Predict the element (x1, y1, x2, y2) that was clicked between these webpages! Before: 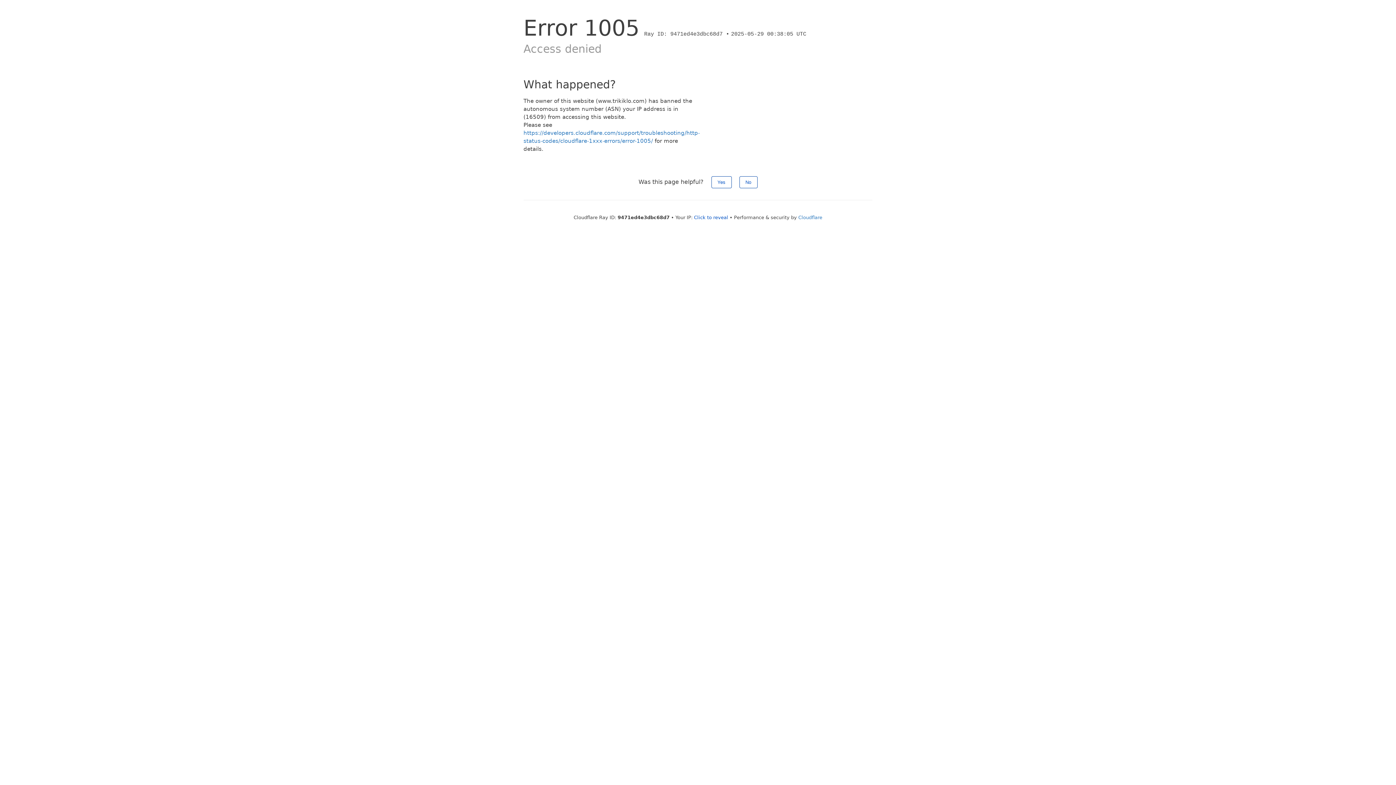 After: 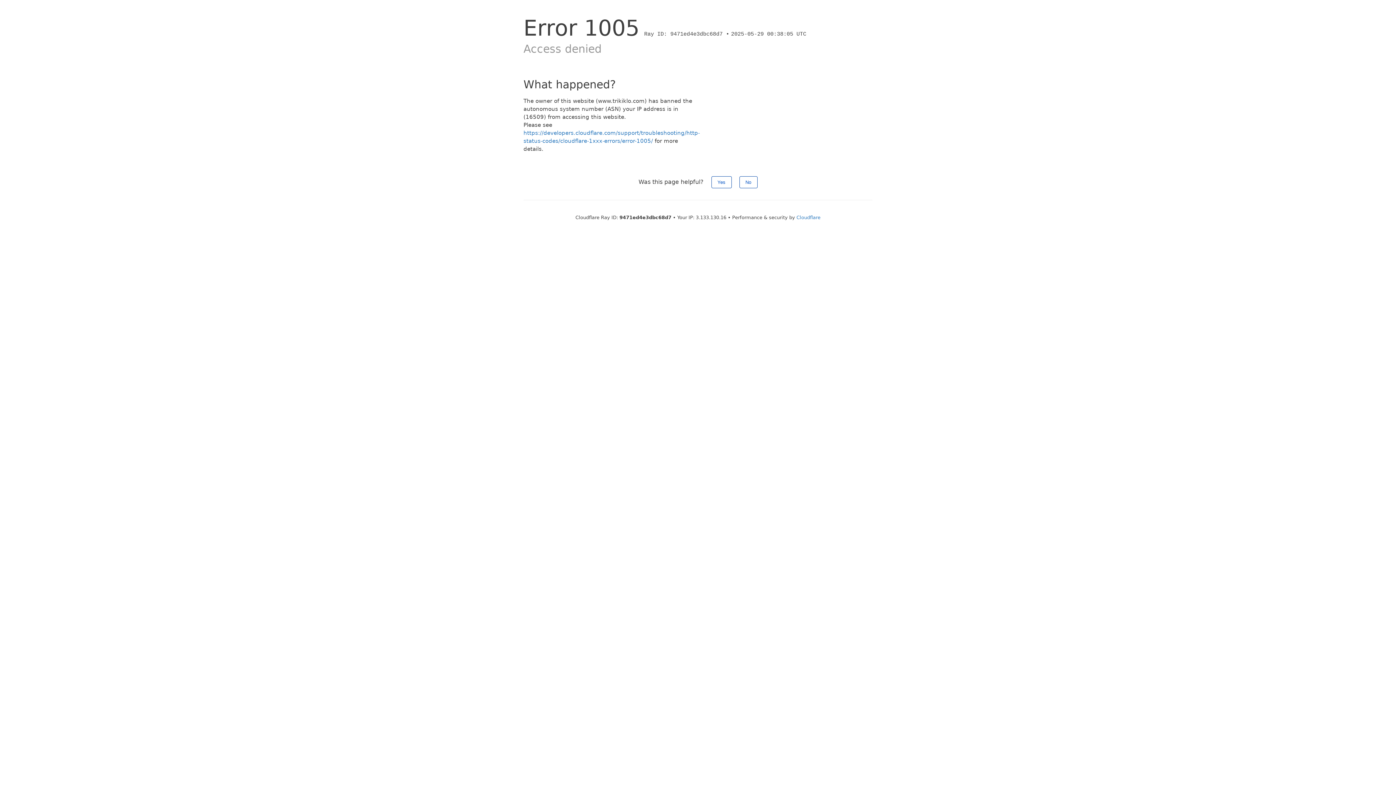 Action: bbox: (694, 214, 728, 220) label: Click to reveal